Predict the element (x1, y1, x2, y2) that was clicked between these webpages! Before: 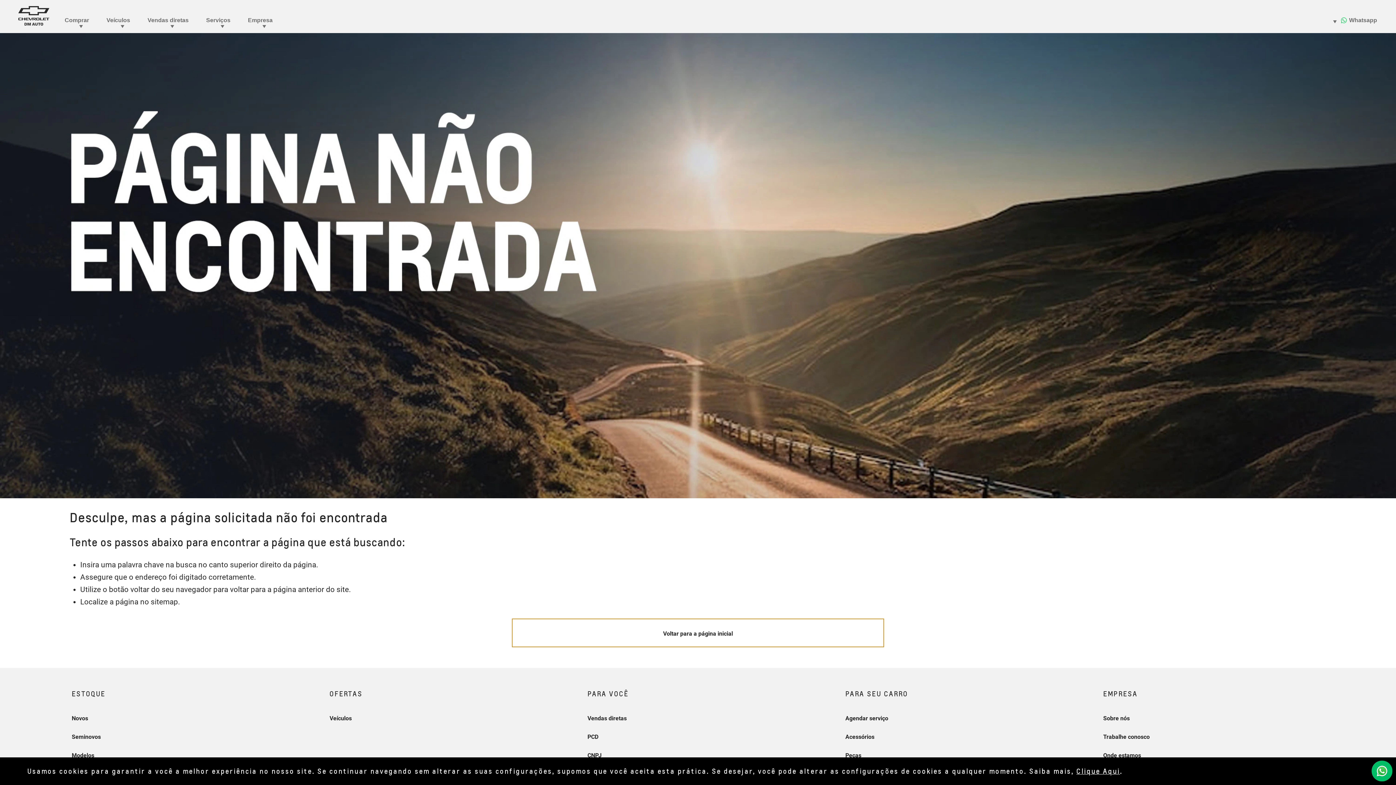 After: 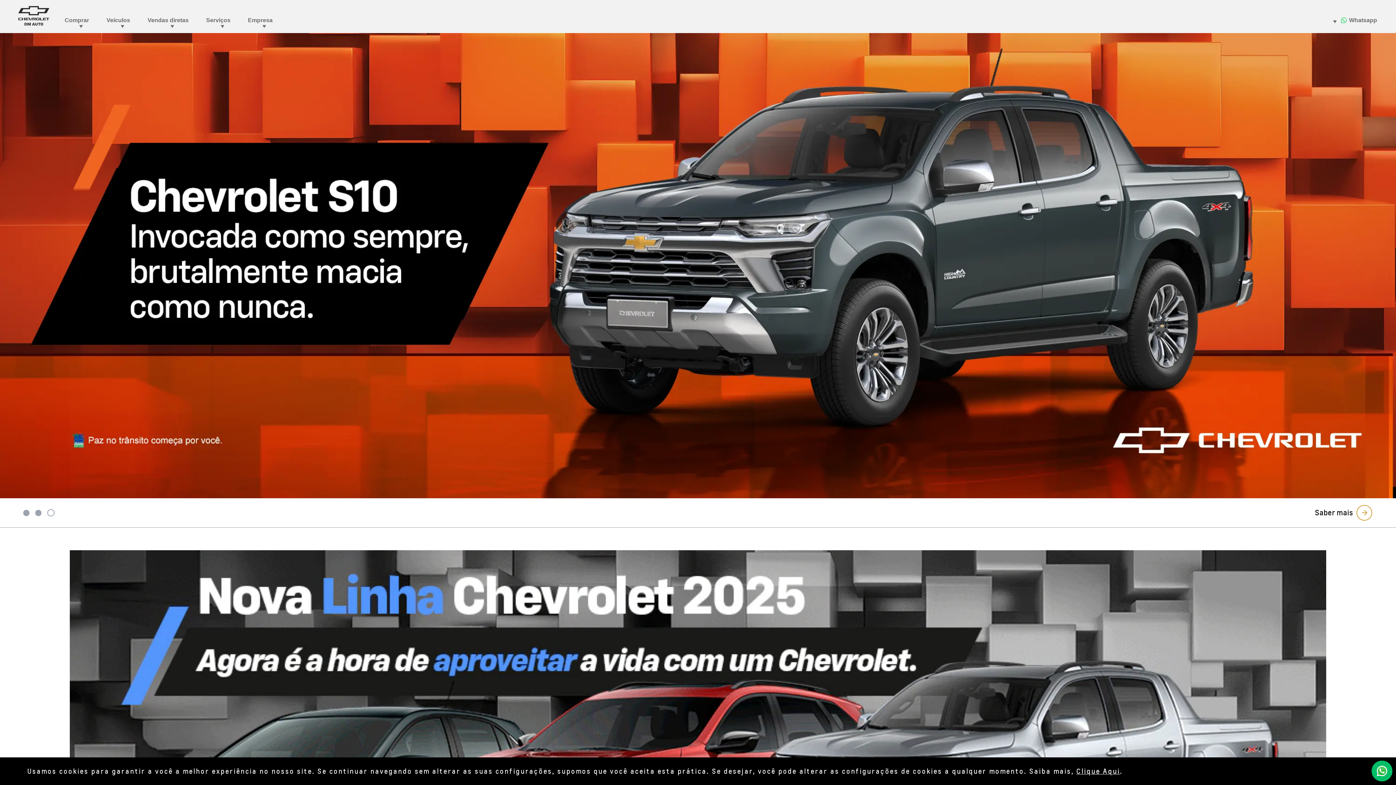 Action: bbox: (511, 618, 884, 647) label: Voltar para a página inicial